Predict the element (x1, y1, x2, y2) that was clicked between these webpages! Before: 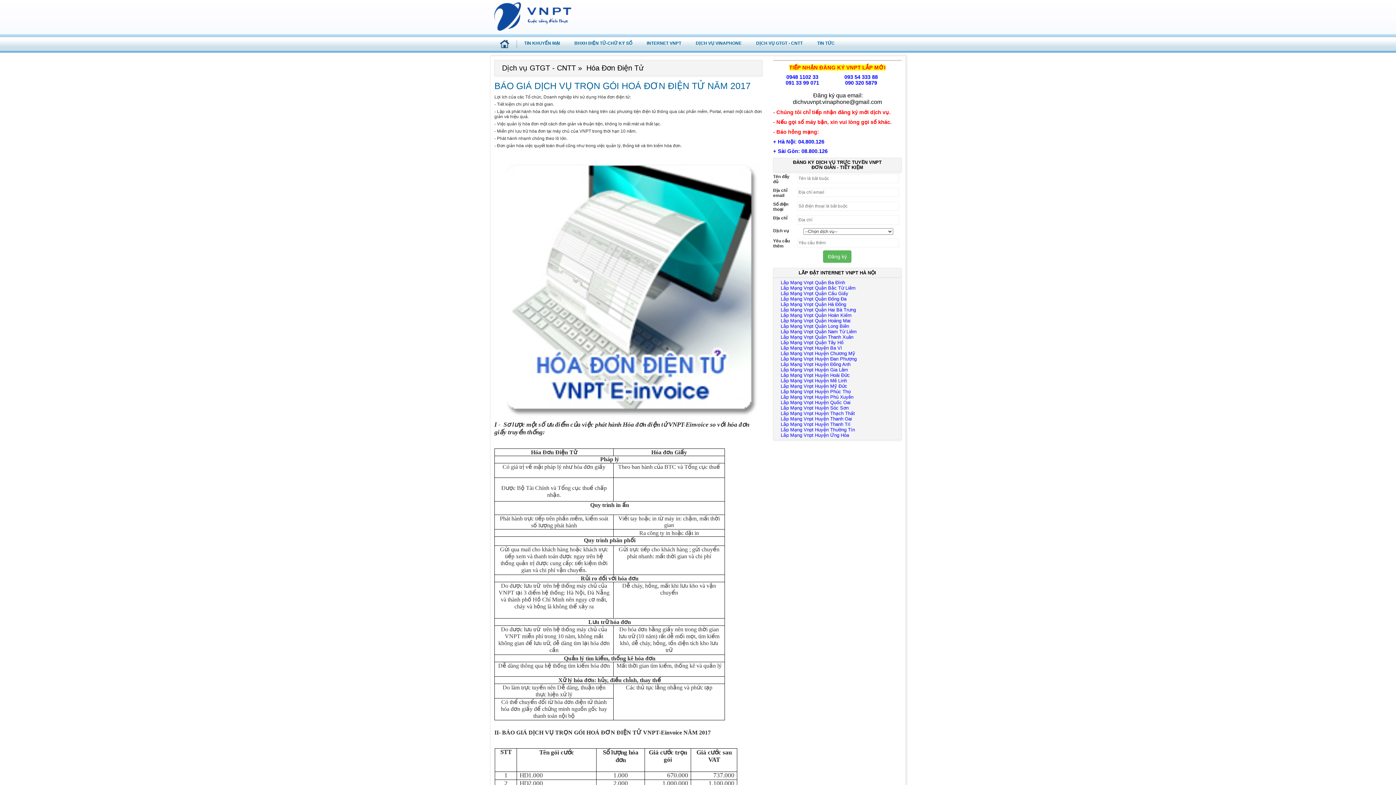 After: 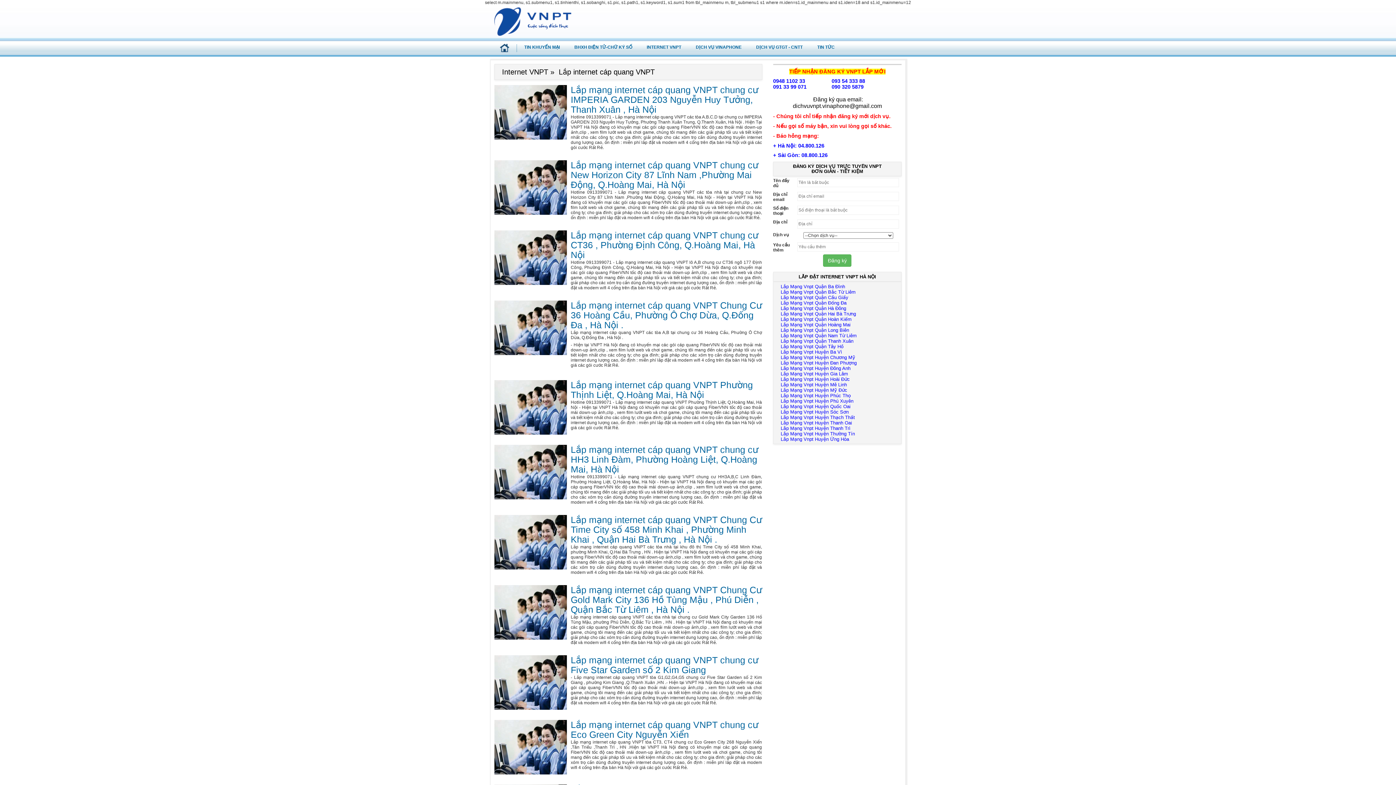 Action: label: Lắp Mạng Vnpt Quận Hoàng Mai bbox: (780, 318, 850, 323)